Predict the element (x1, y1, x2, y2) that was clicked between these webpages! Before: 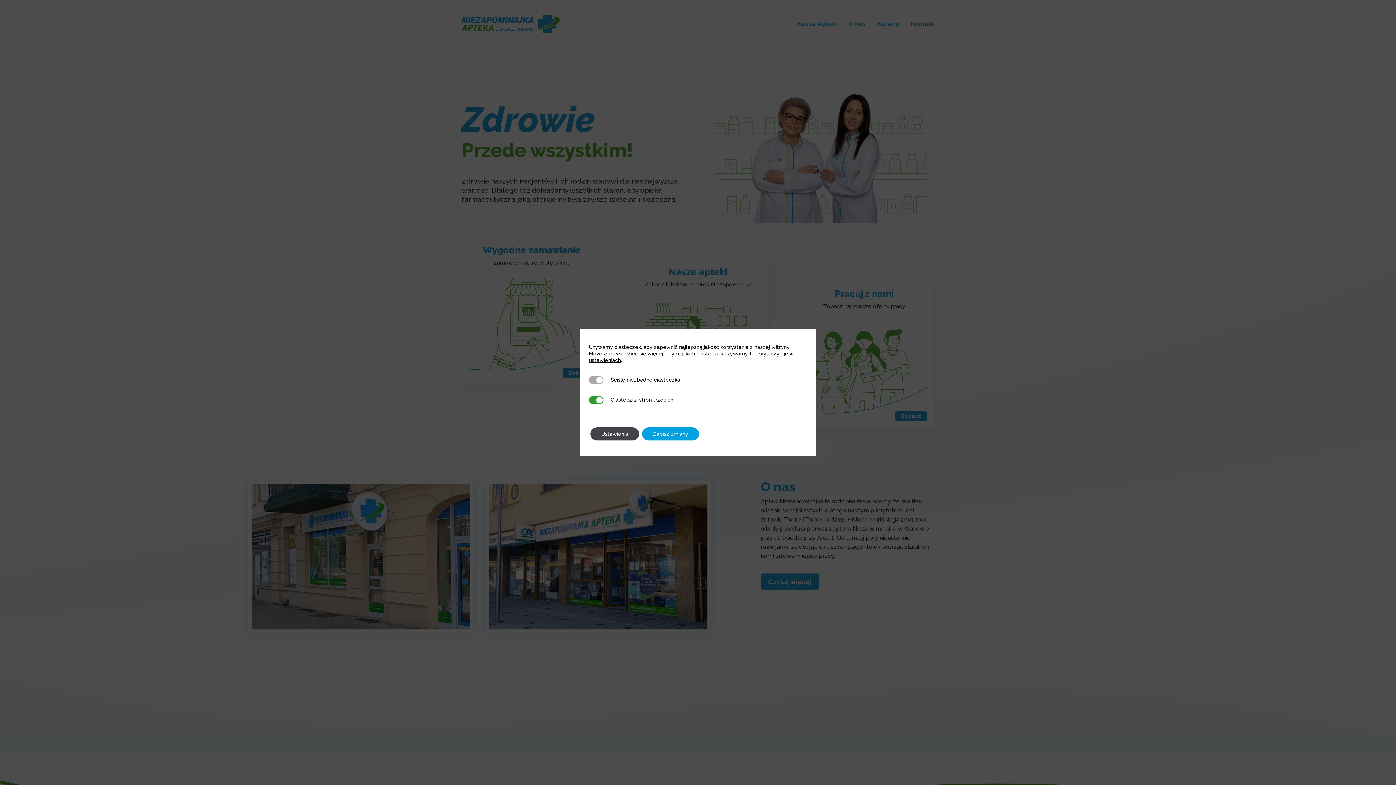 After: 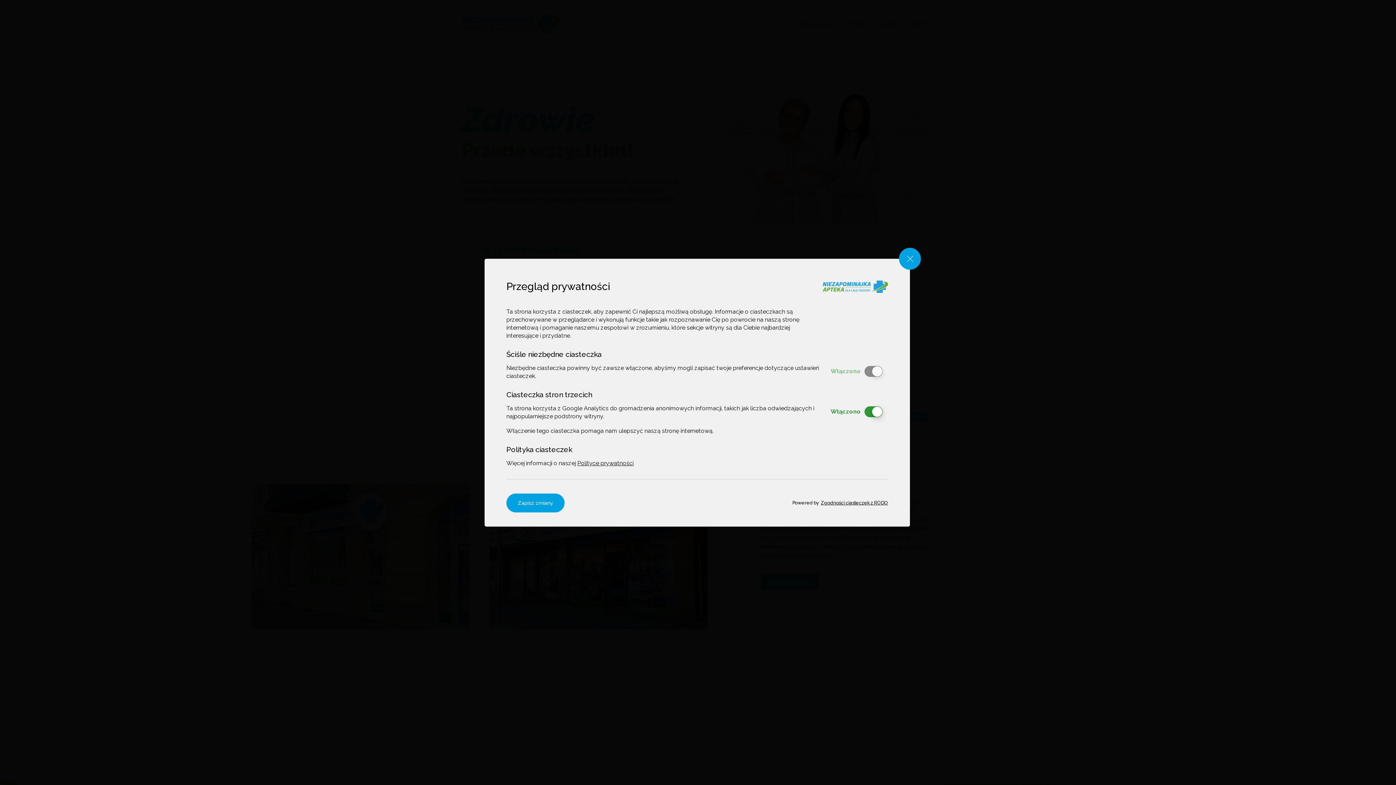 Action: bbox: (589, 356, 621, 363) label: ustawieniach